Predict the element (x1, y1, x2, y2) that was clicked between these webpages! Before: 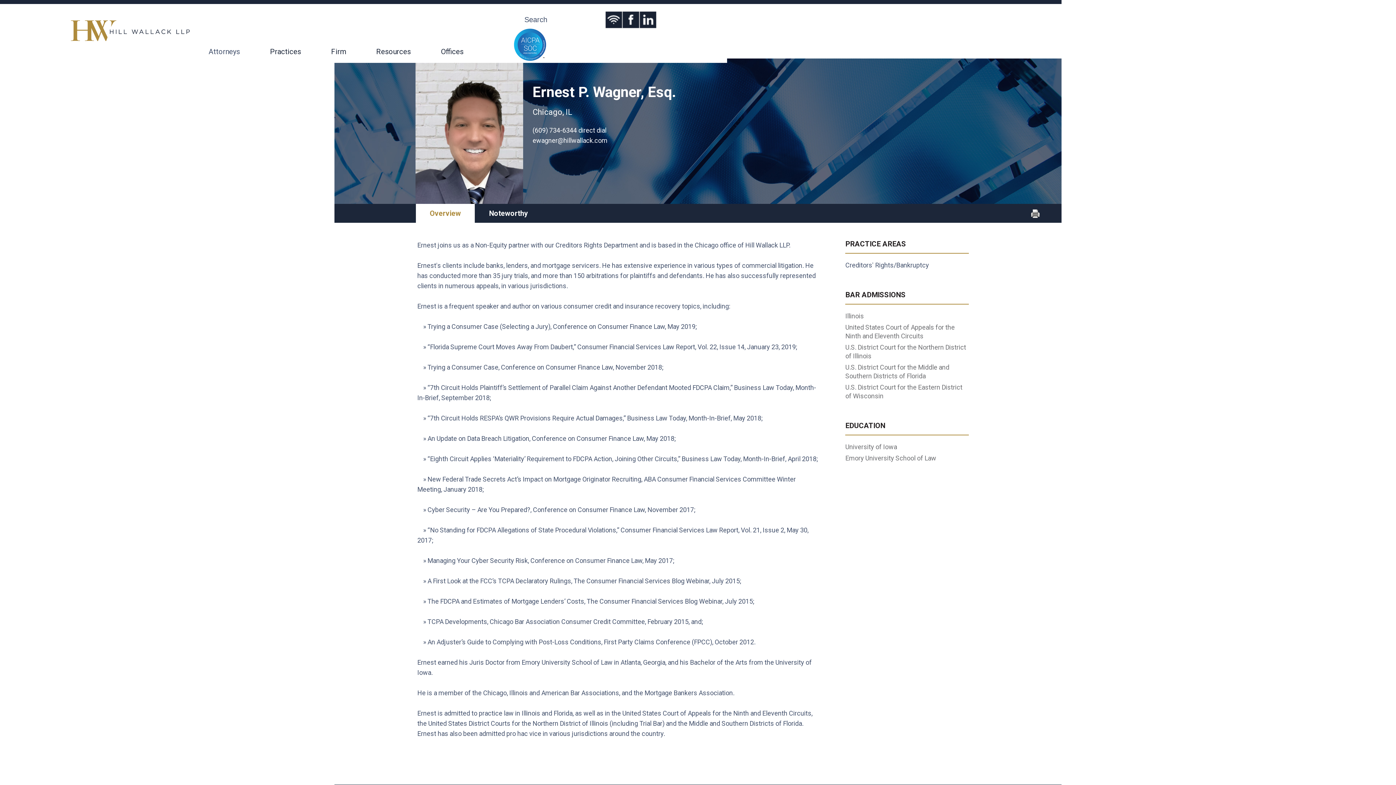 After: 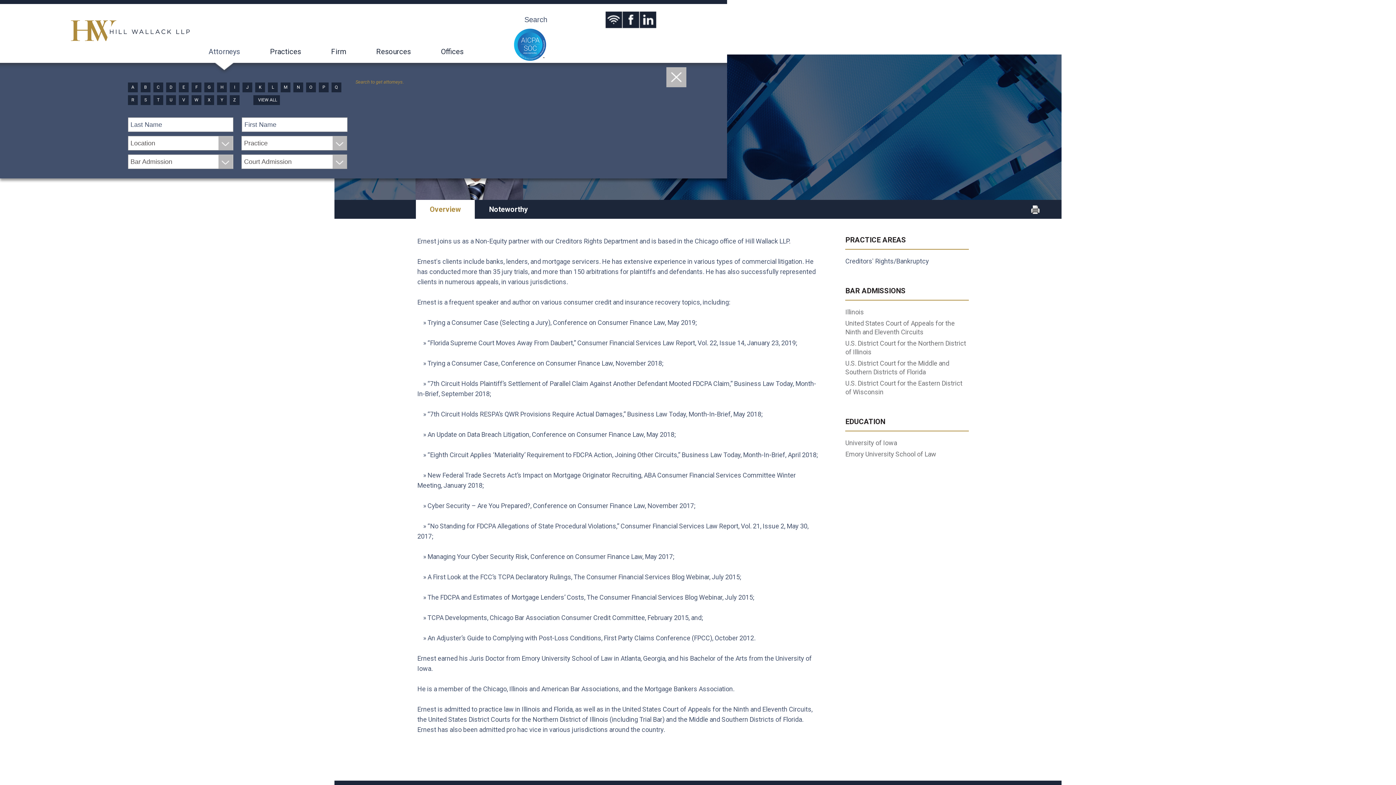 Action: bbox: (194, 40, 254, 62) label: Attorneys